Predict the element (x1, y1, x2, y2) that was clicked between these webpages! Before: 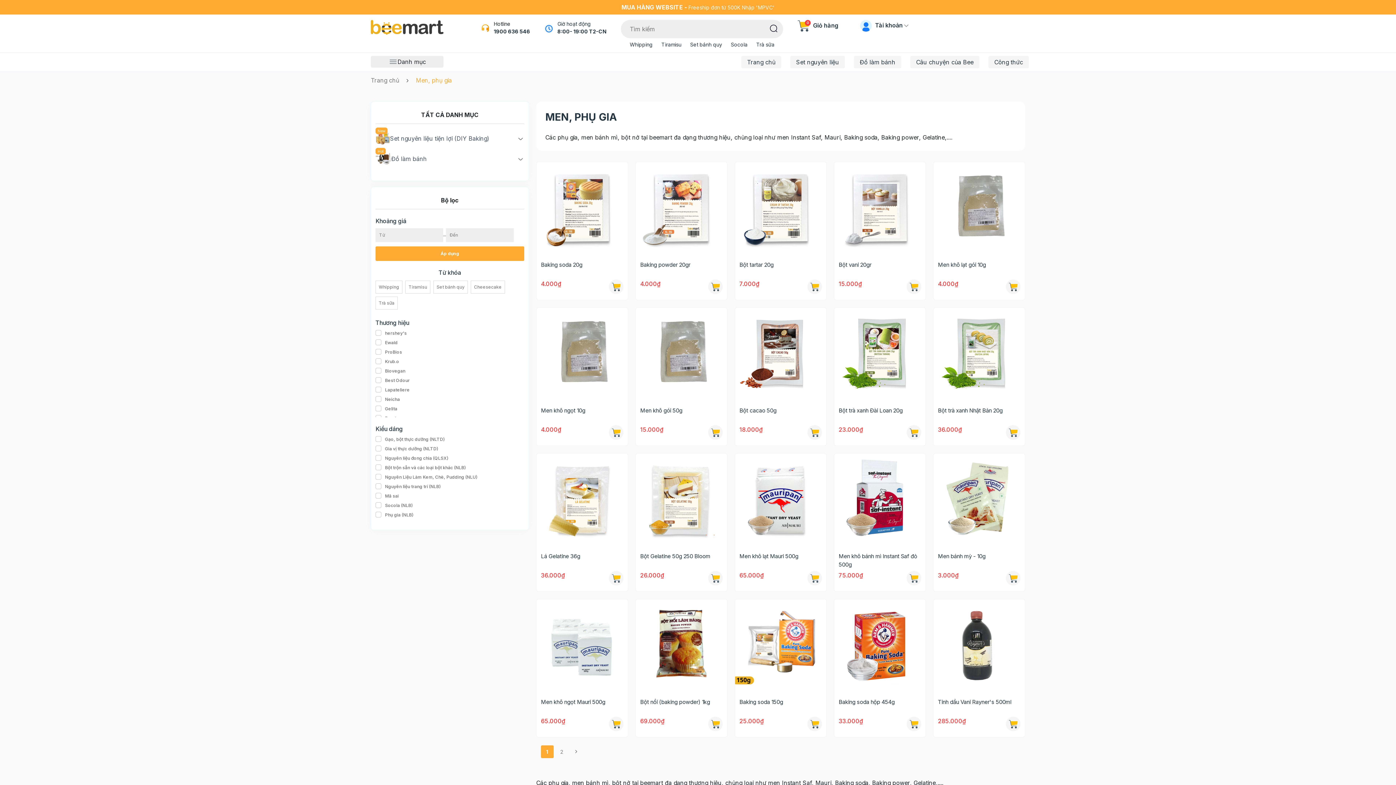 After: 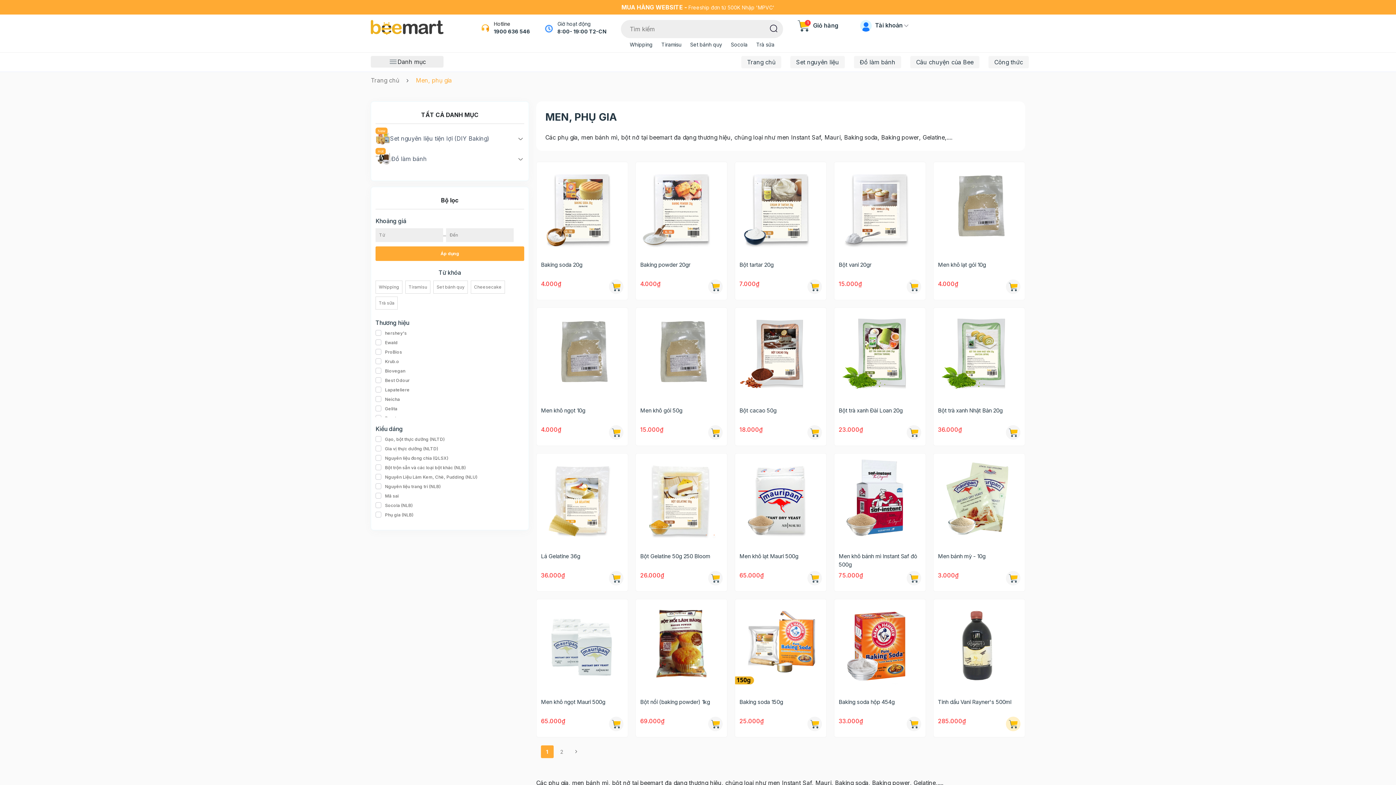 Action: bbox: (1006, 717, 1020, 731)